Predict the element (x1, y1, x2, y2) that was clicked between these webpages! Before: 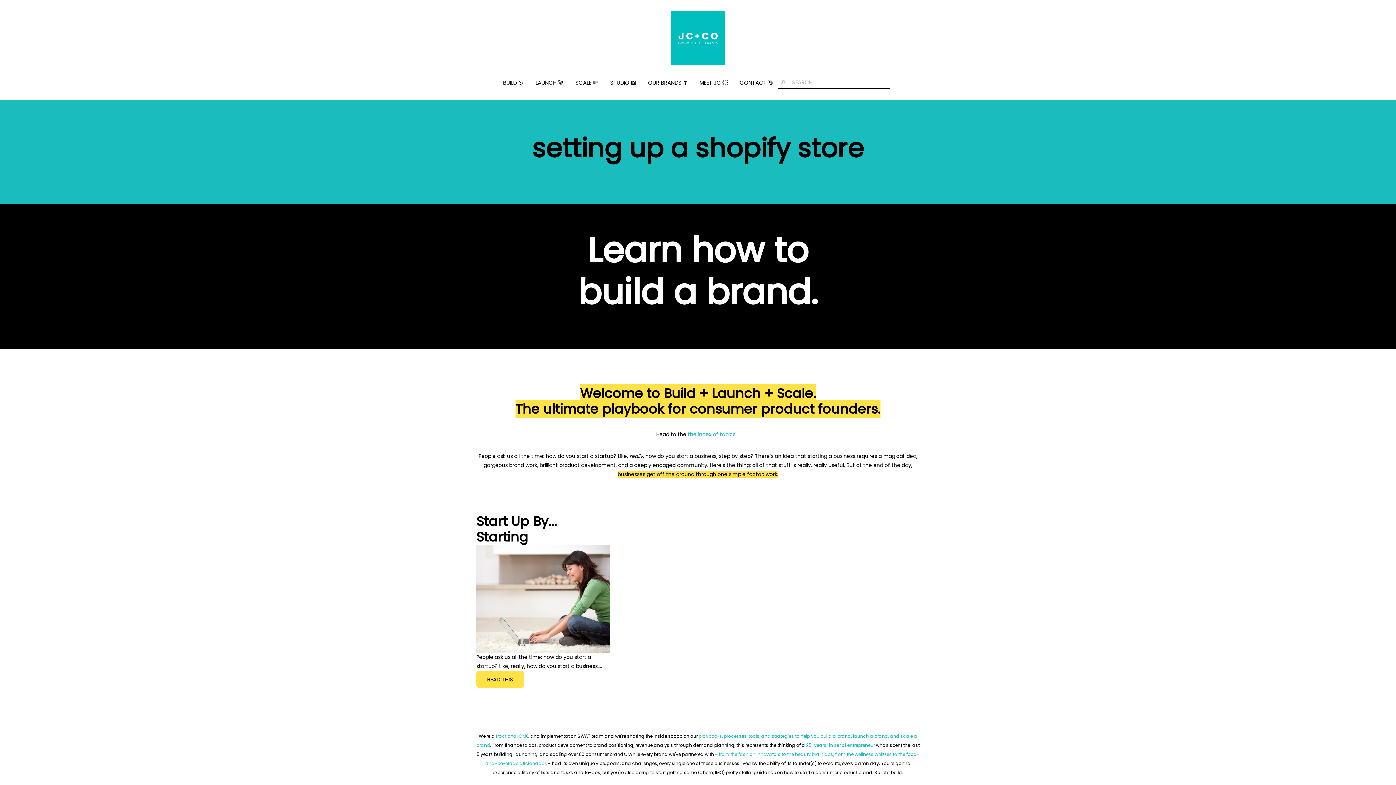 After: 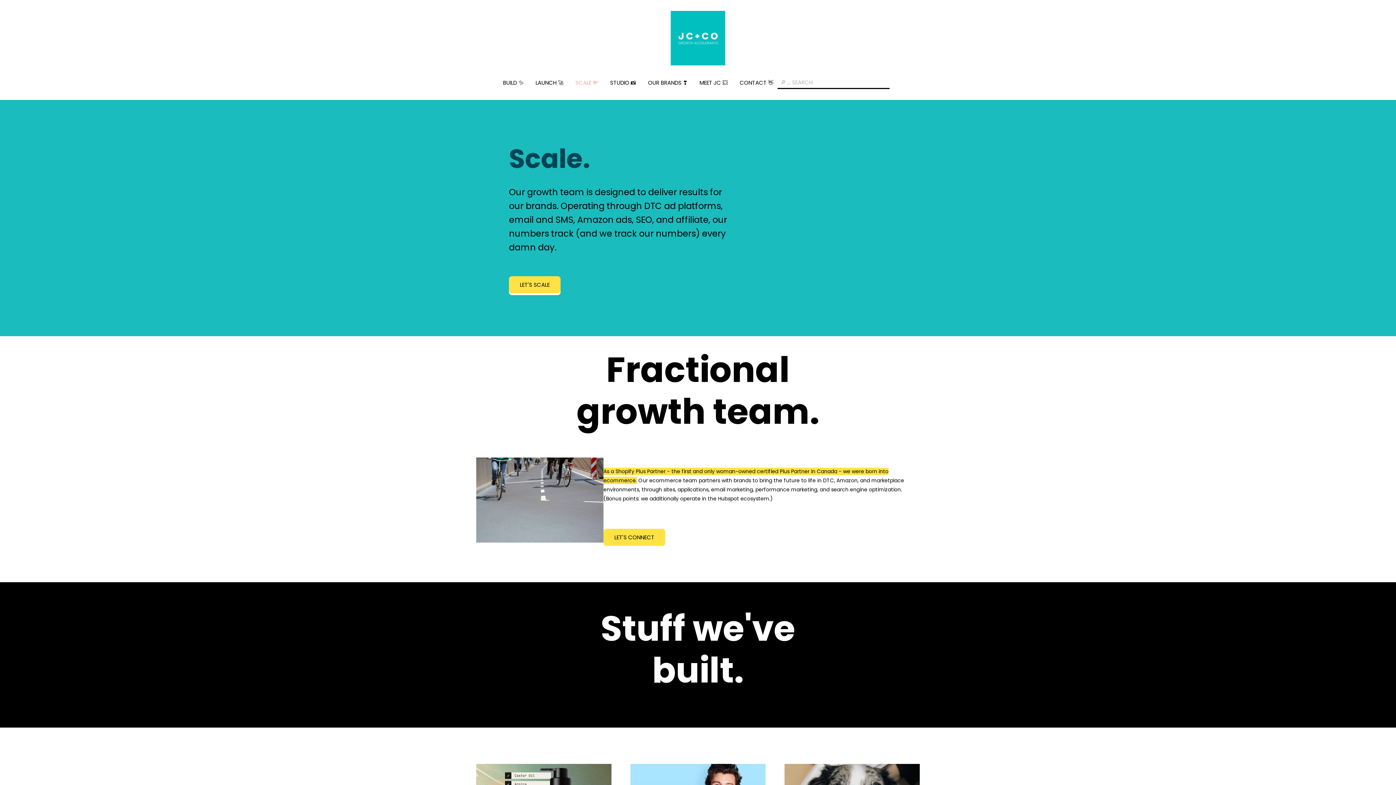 Action: bbox: (571, 76, 602, 88) label: SCALE 💸